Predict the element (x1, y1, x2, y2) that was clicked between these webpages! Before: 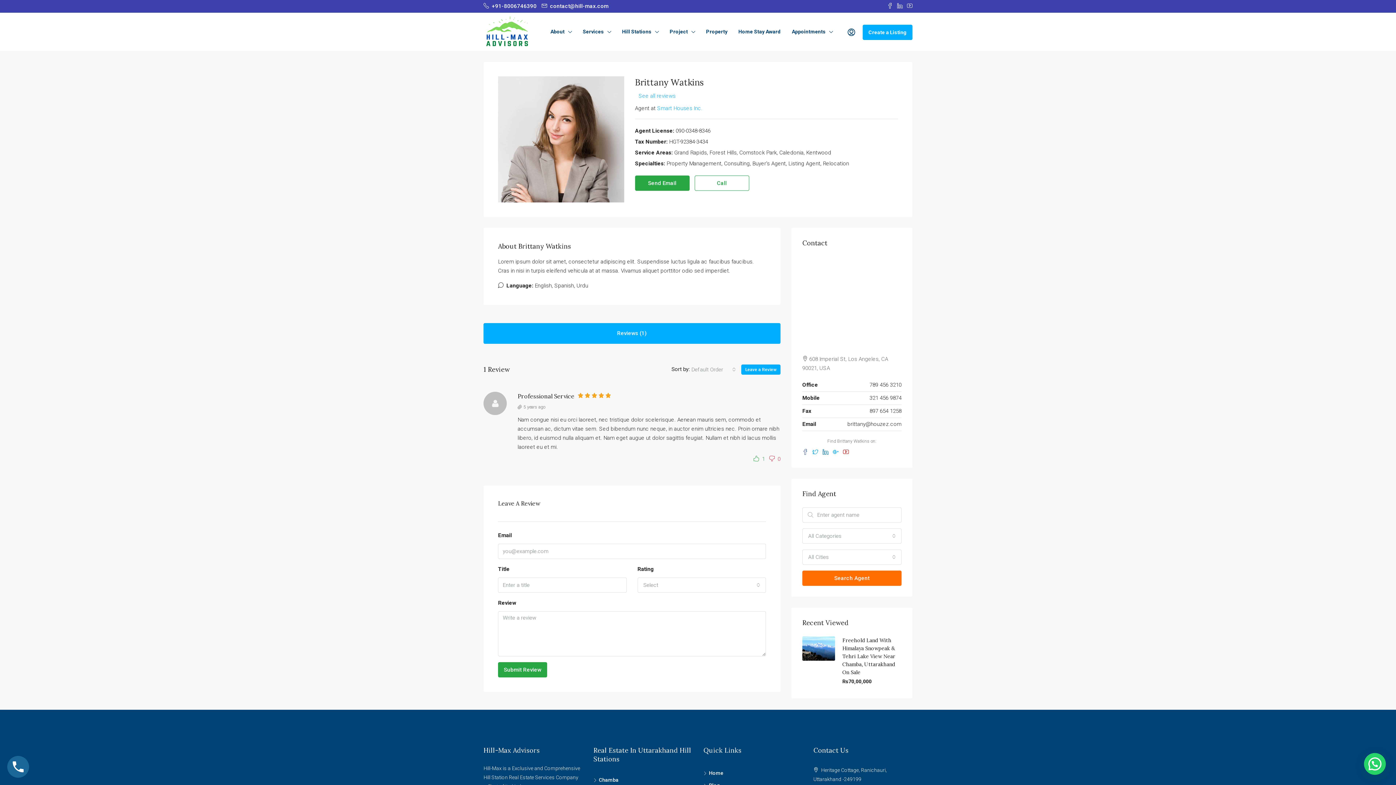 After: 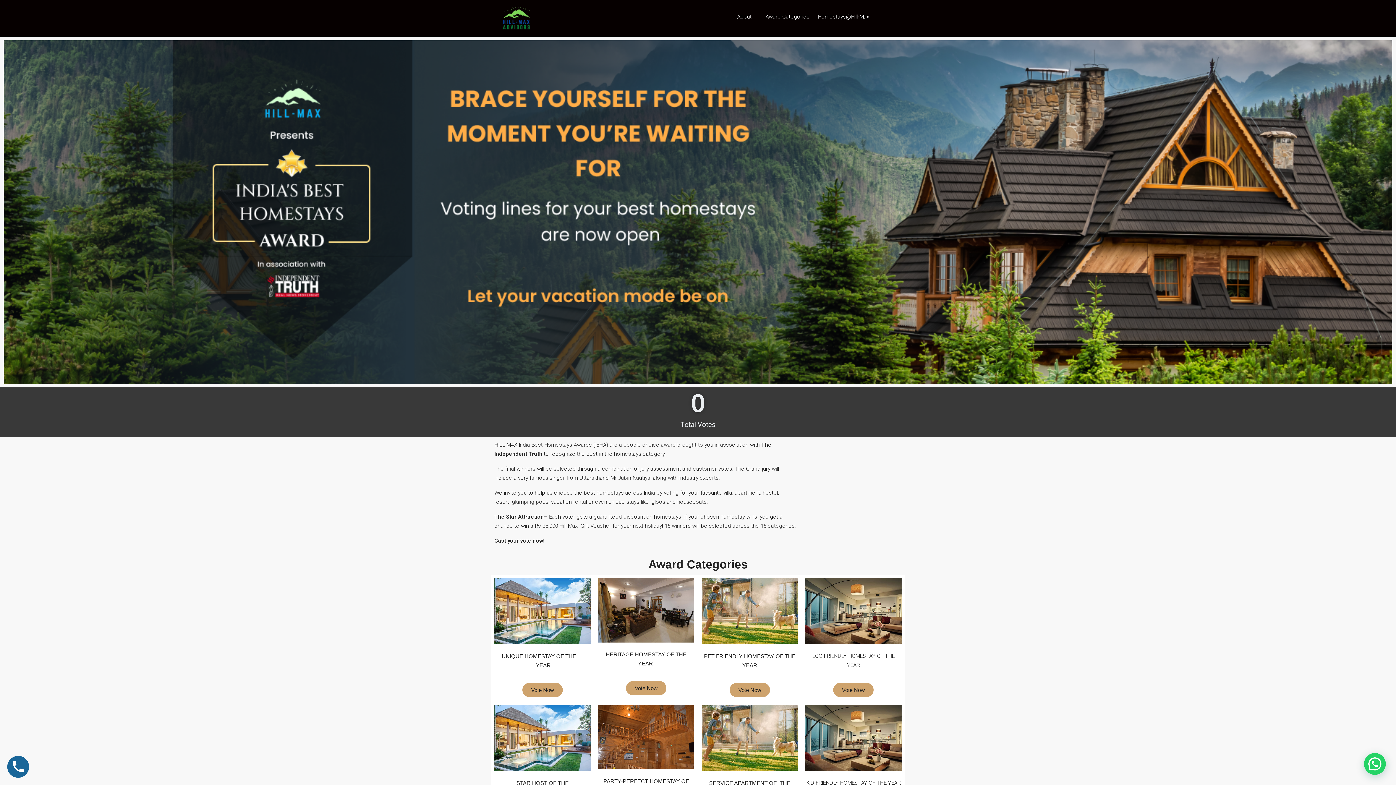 Action: bbox: (733, 12, 786, 50) label: Home Stay Award